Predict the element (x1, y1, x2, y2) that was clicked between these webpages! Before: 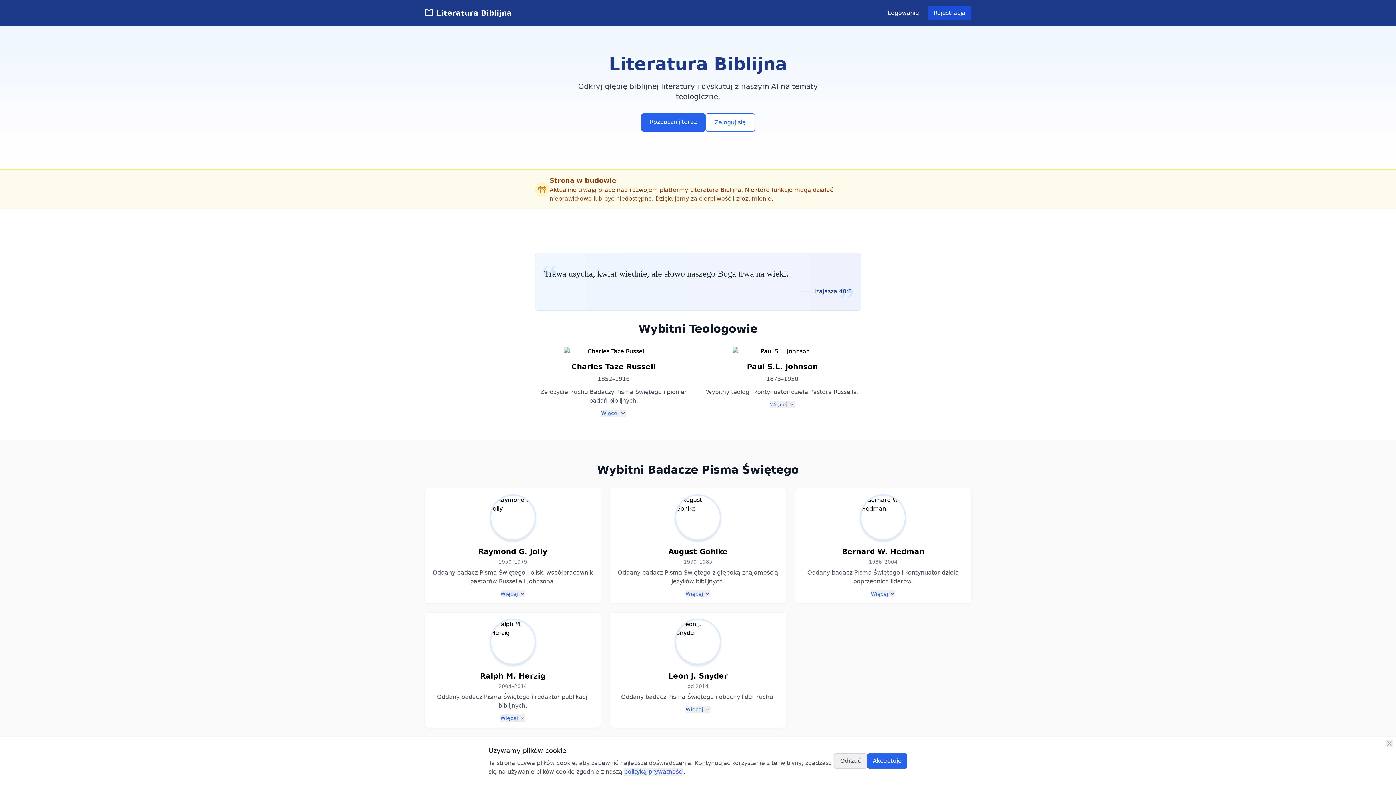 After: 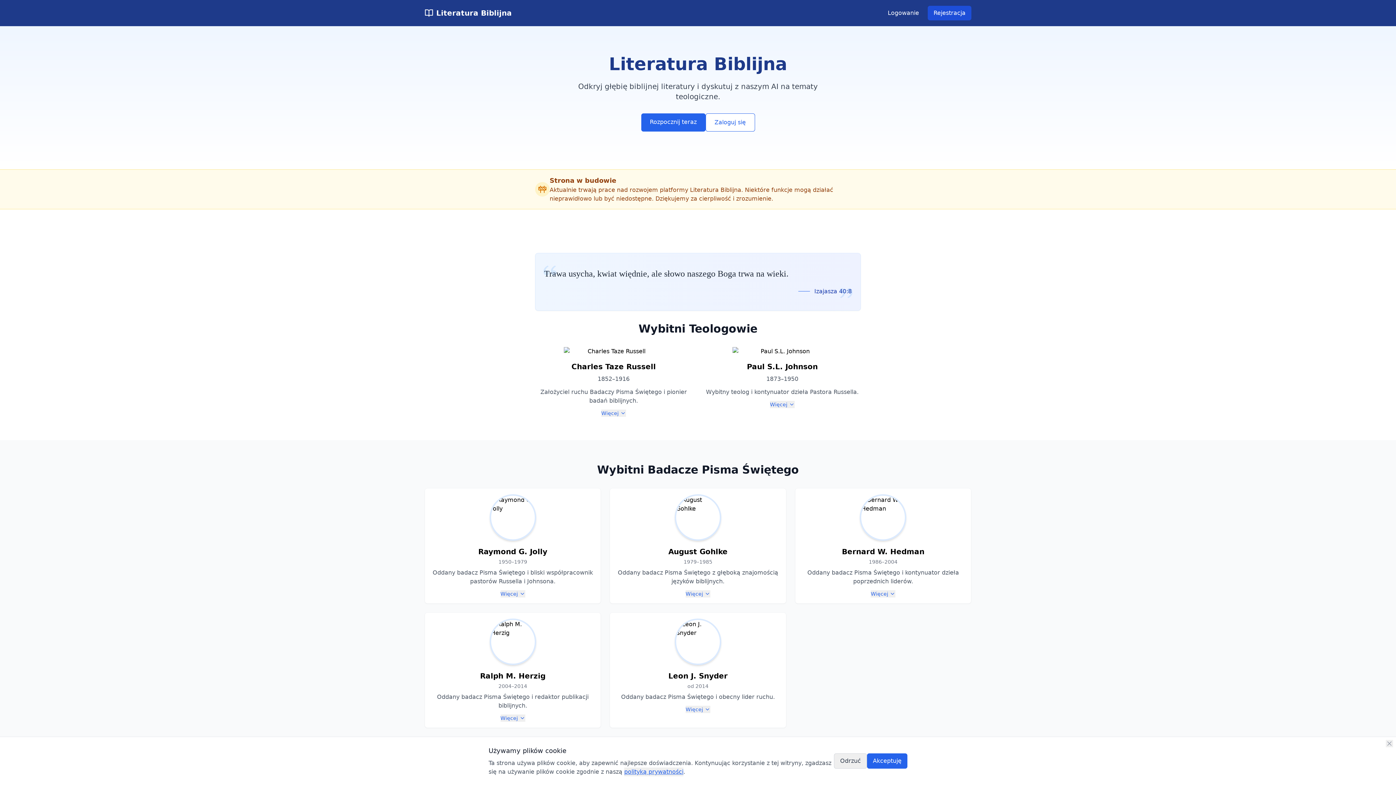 Action: label: Literatura Biblijna bbox: (424, 8, 512, 18)